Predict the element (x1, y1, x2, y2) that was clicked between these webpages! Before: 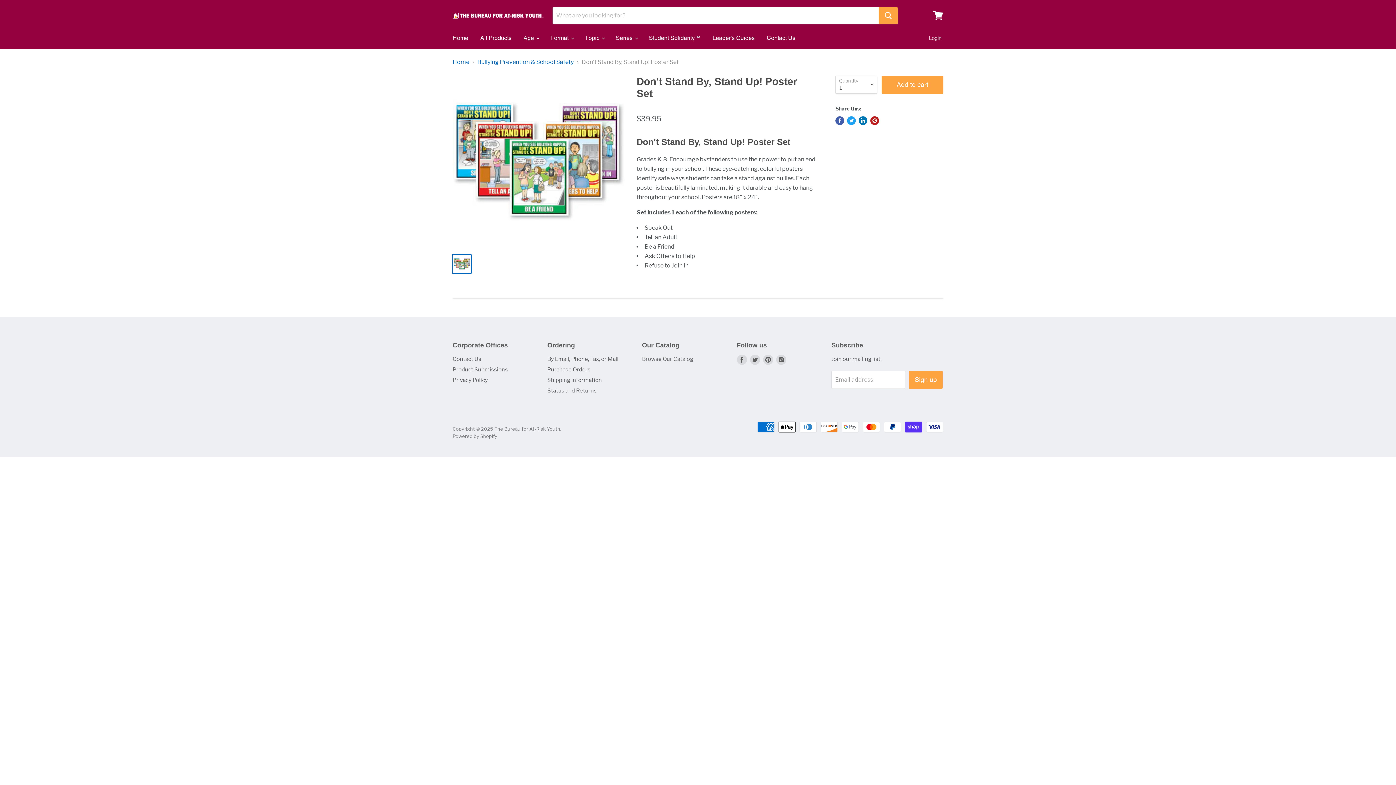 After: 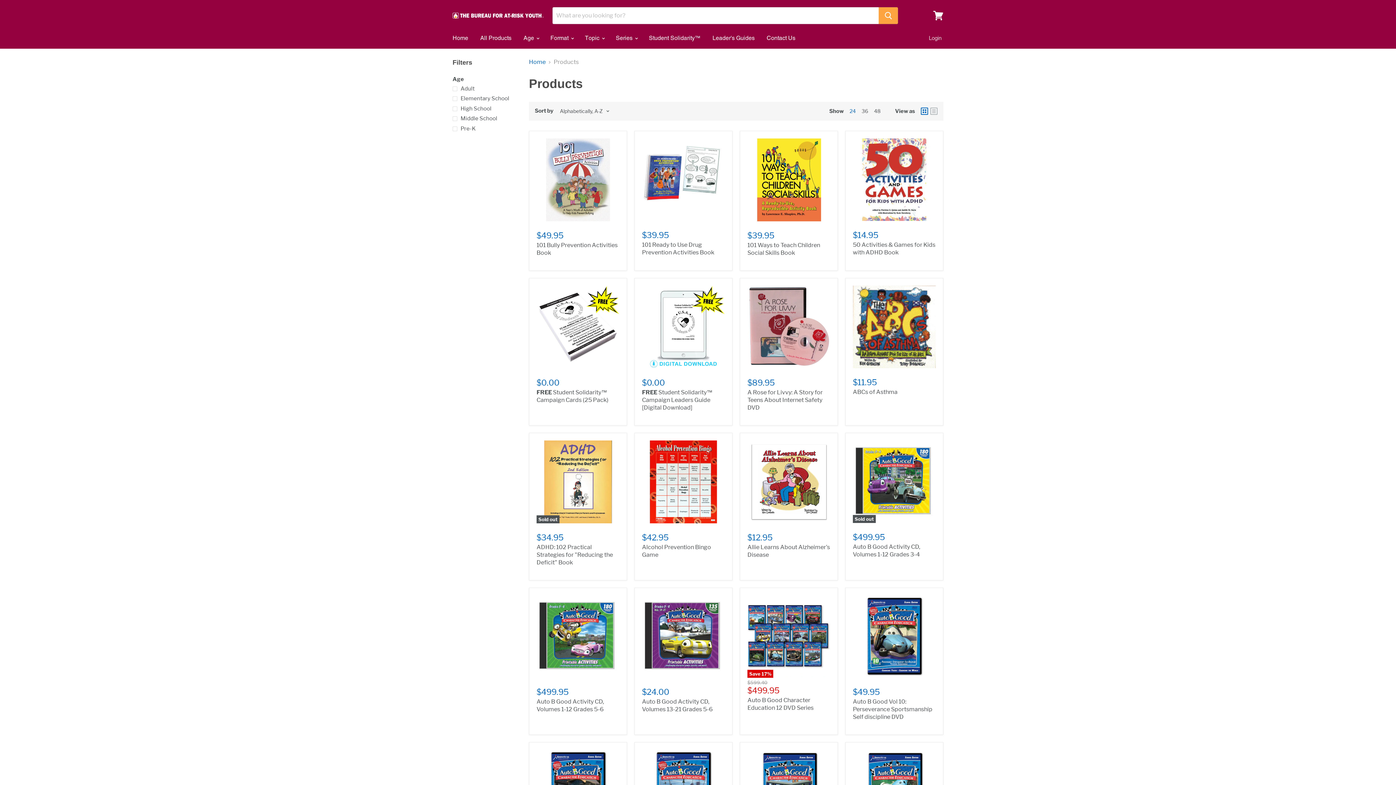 Action: label: All Products bbox: (474, 30, 517, 45)